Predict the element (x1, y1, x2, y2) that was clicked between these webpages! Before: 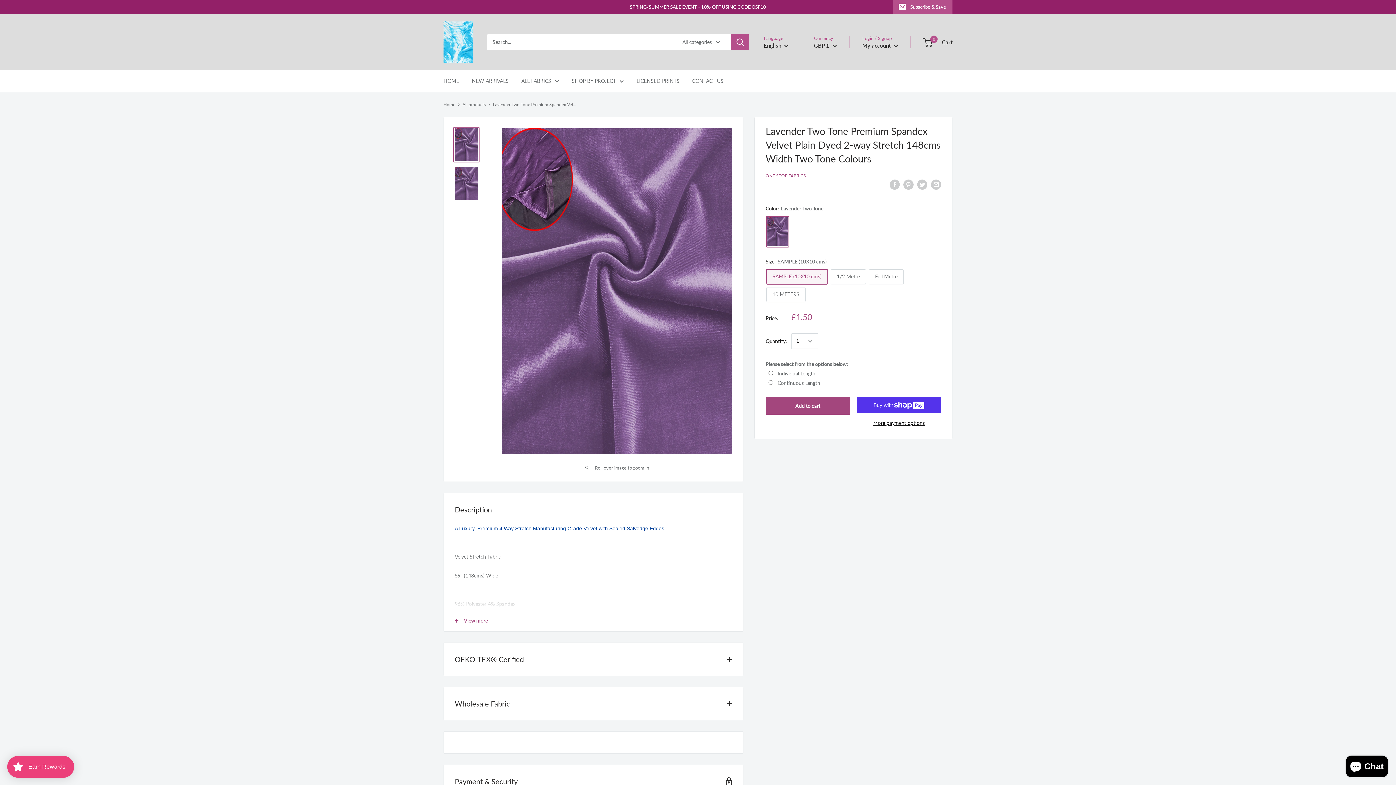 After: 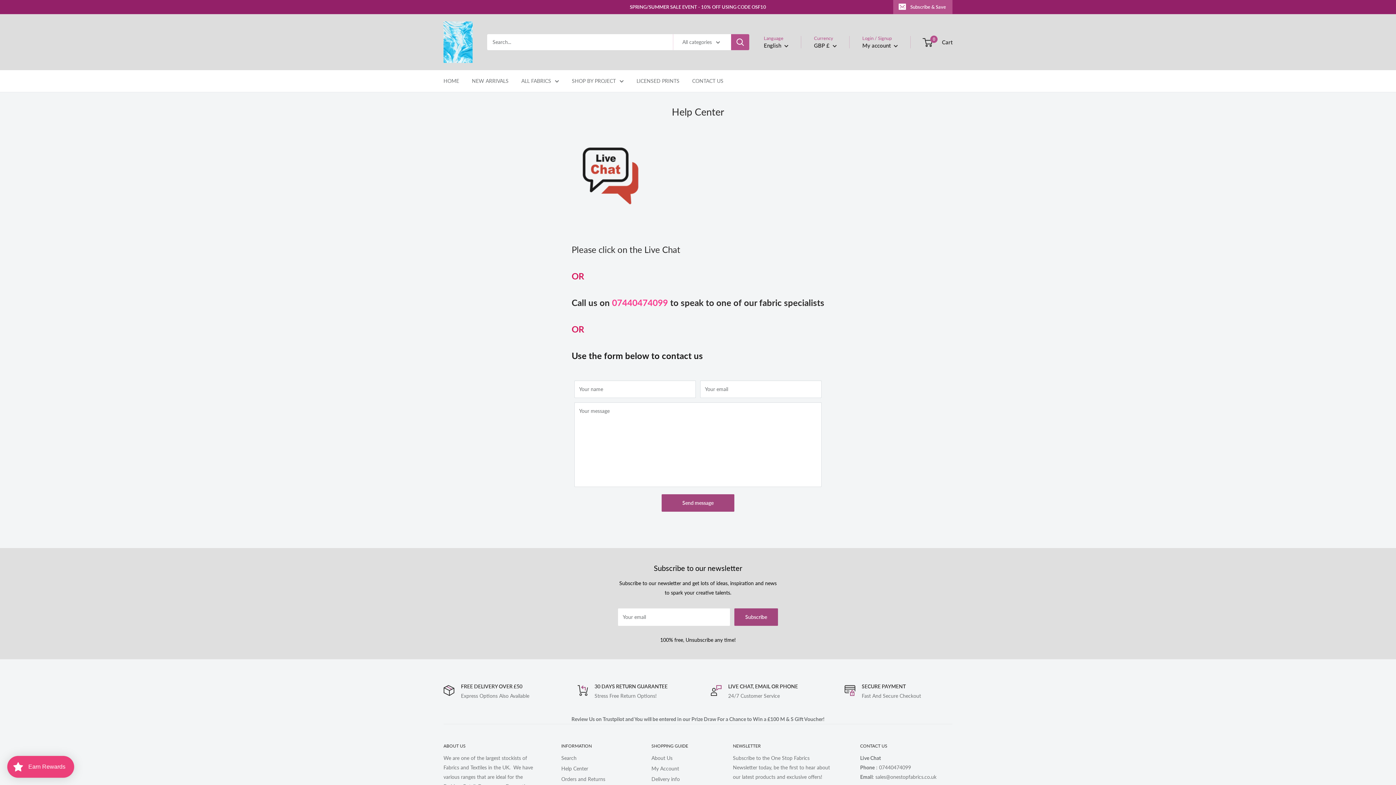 Action: bbox: (692, 76, 723, 85) label: CONTACT US